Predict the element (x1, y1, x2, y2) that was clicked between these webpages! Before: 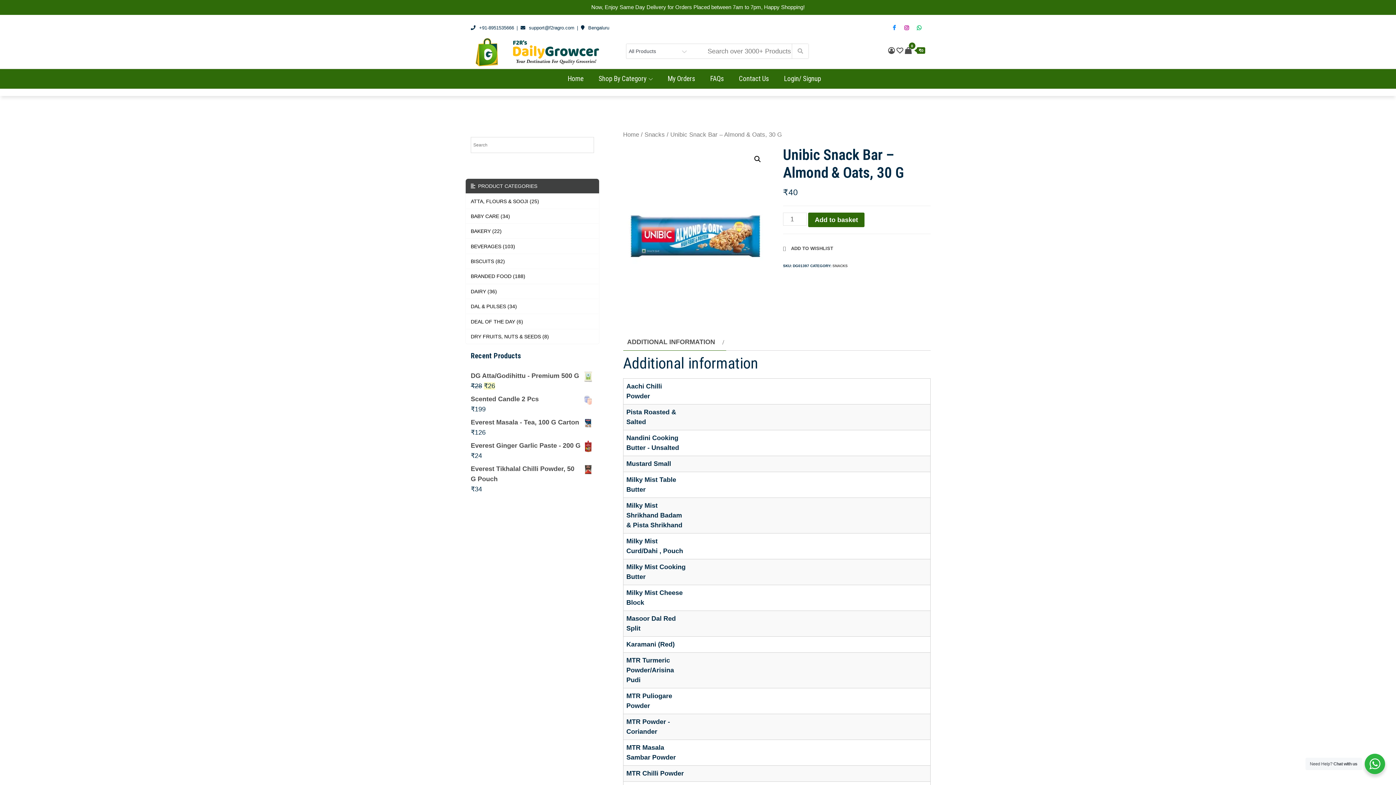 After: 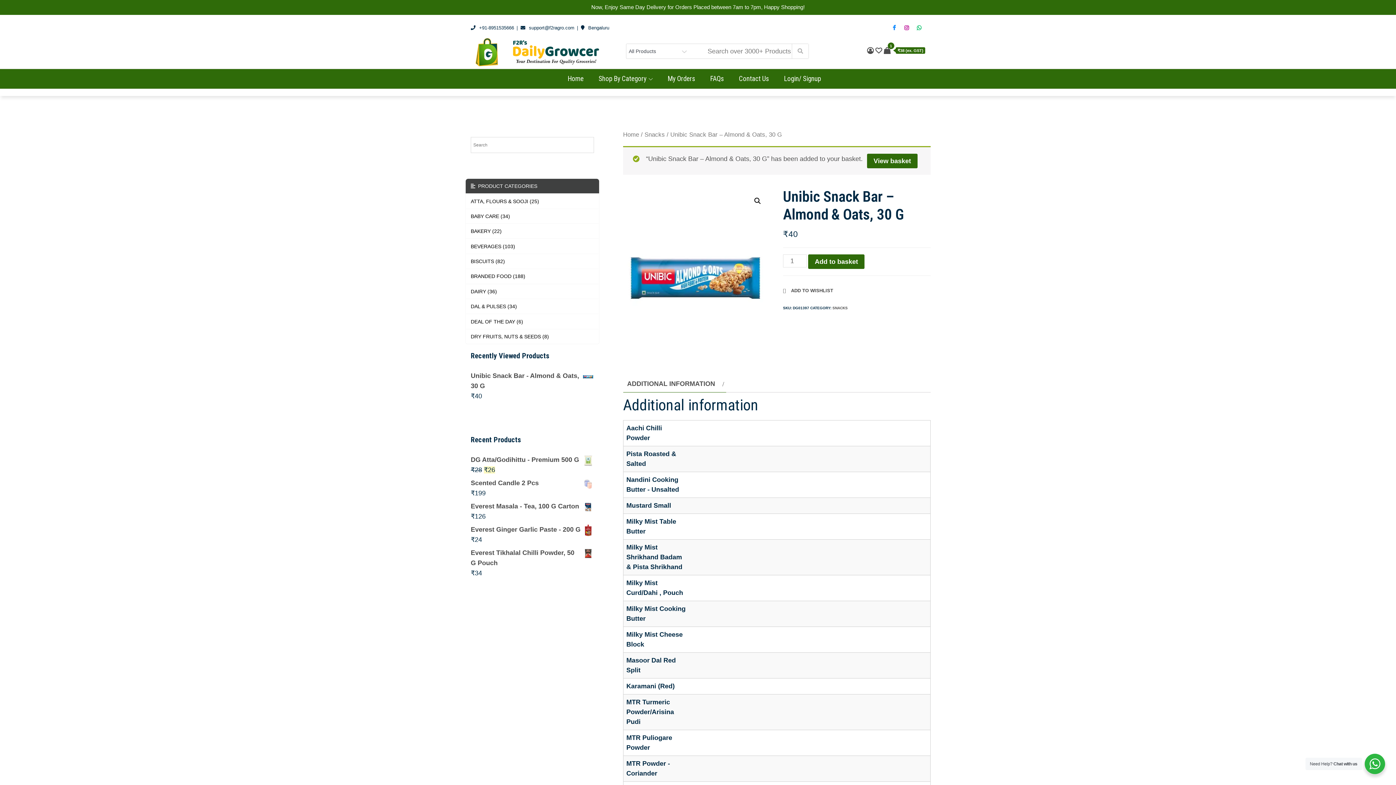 Action: bbox: (808, 212, 864, 227) label: Add to basket